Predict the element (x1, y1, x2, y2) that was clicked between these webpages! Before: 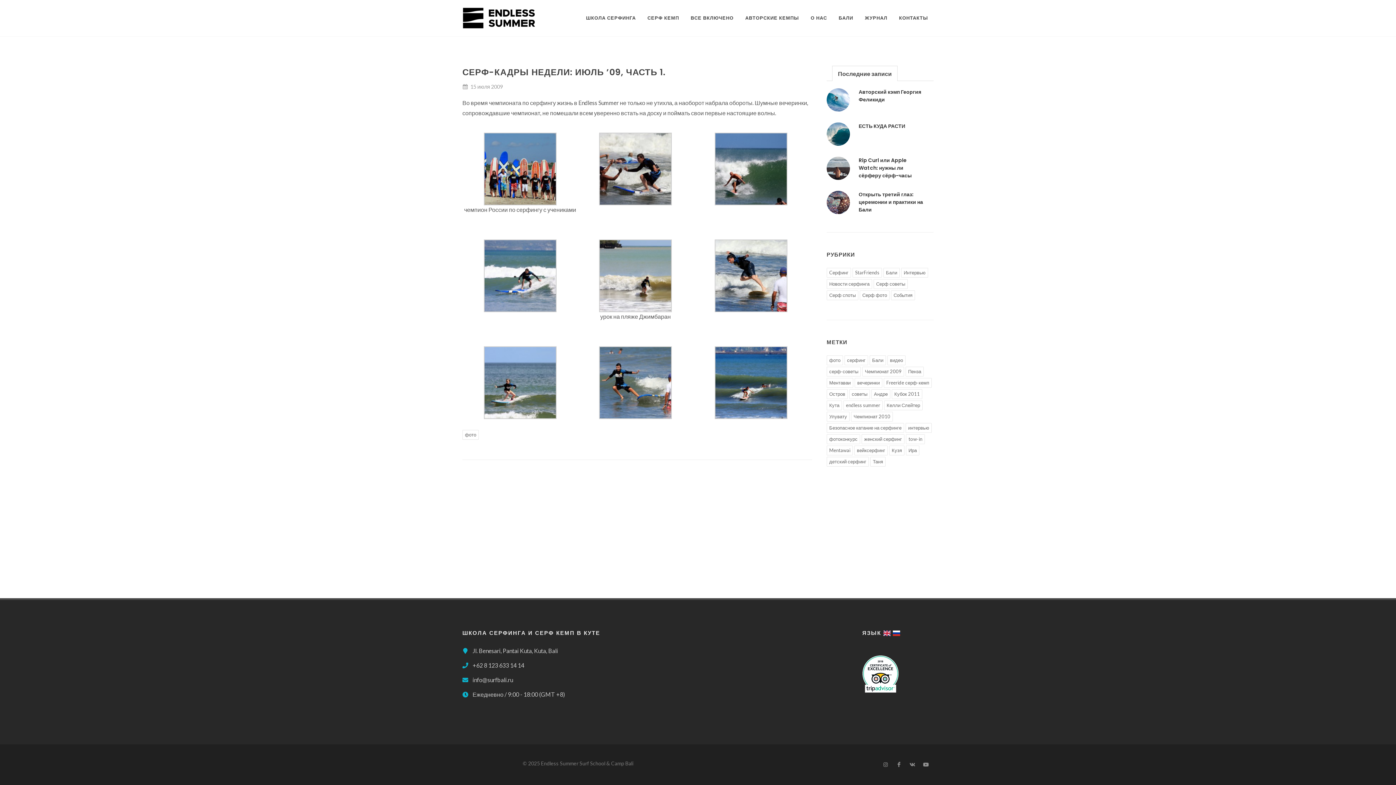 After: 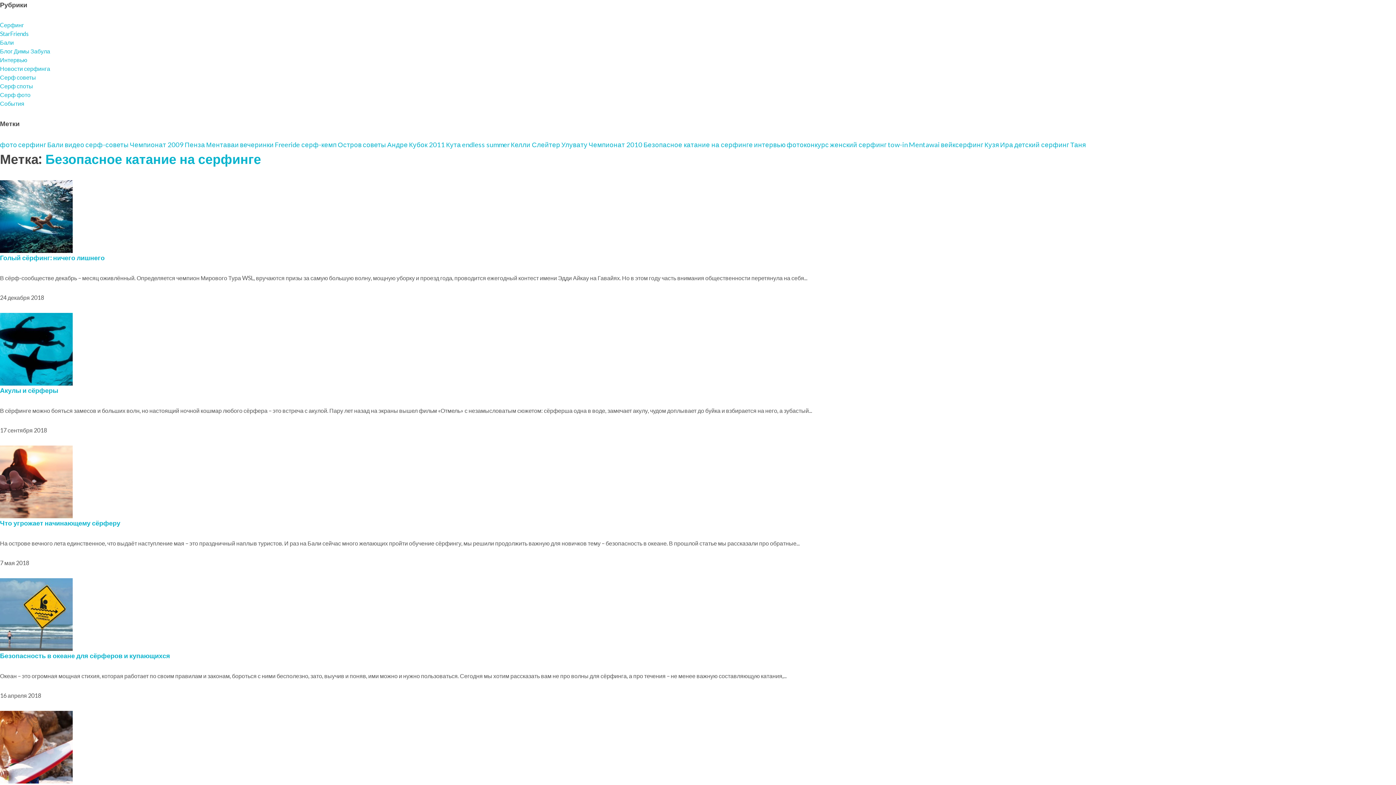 Action: label: Безопасное катание на серфинге bbox: (826, 423, 904, 433)